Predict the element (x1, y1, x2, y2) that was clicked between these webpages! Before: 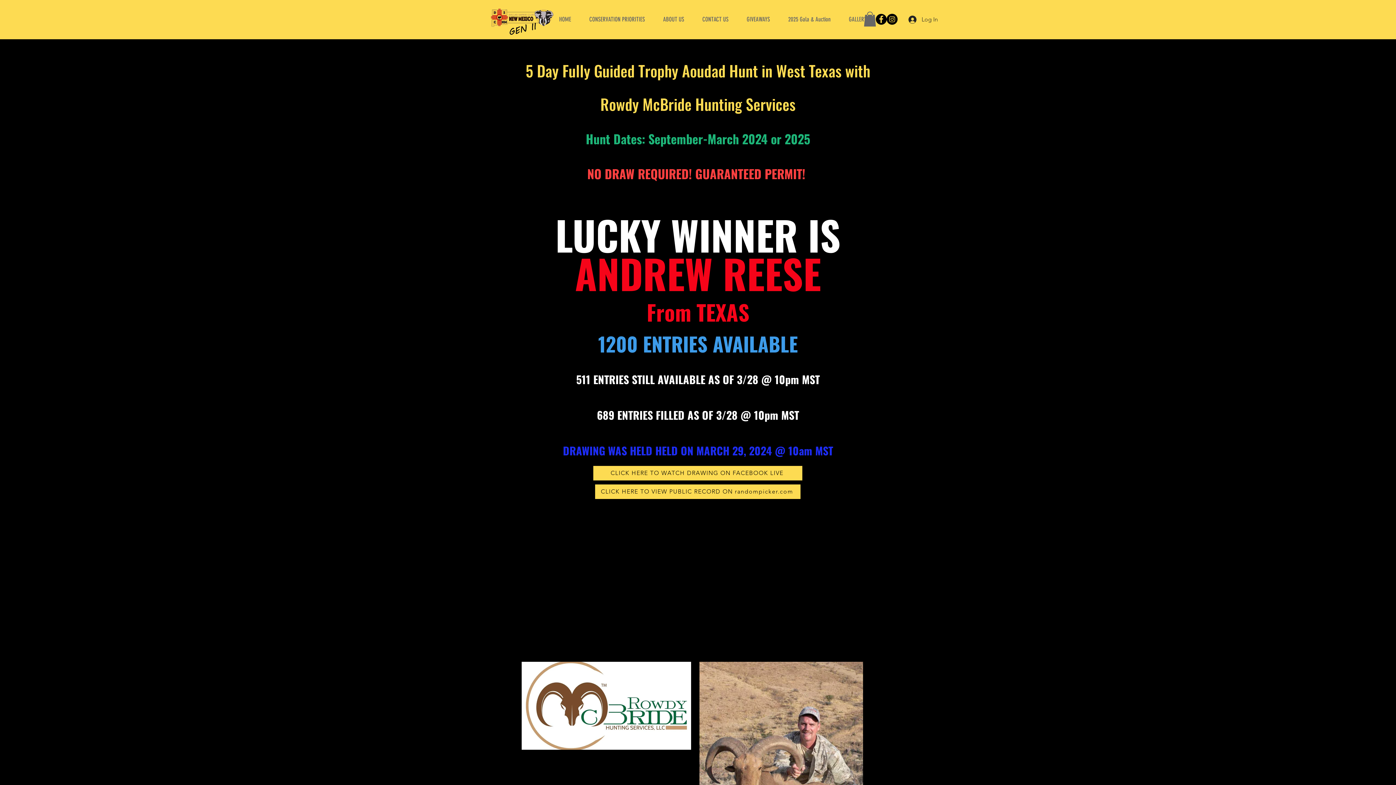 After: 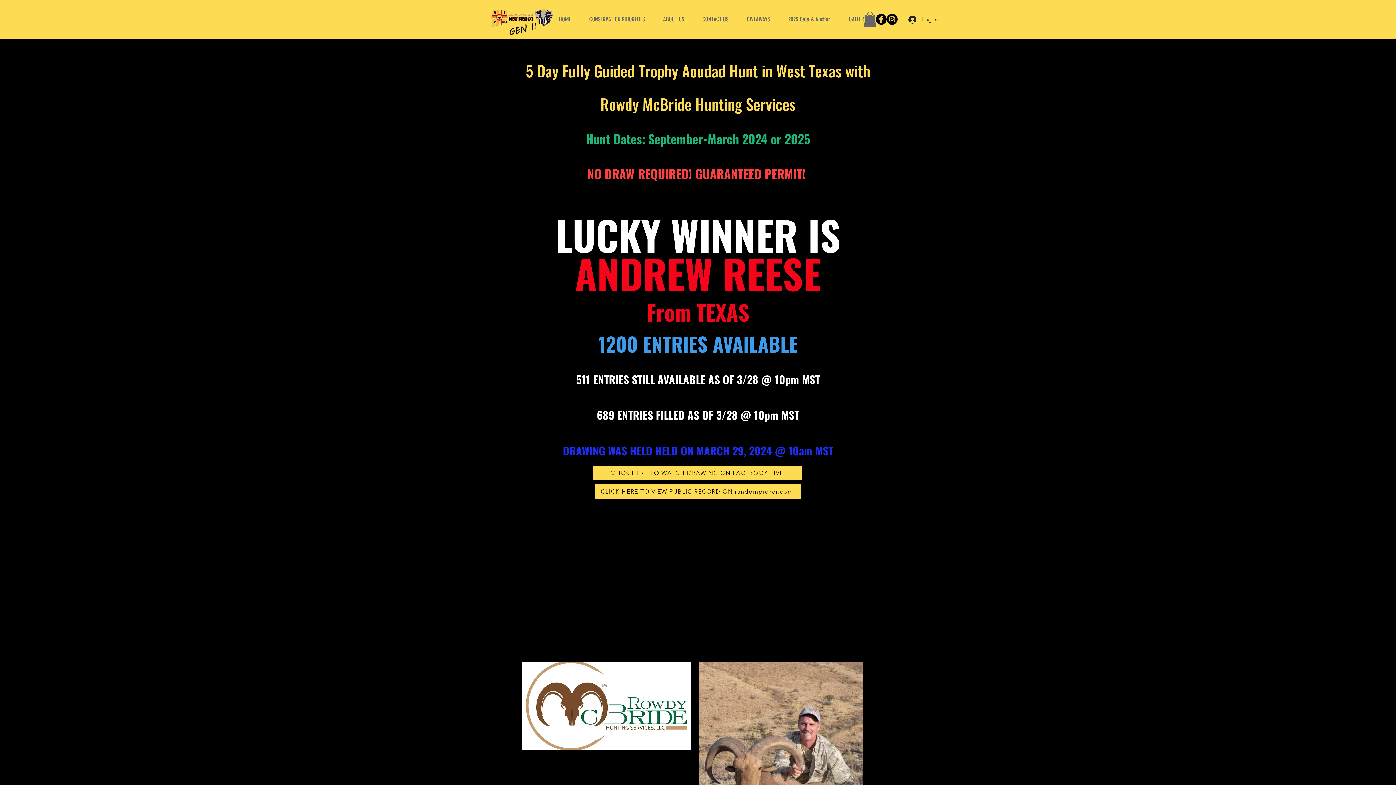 Action: bbox: (737, 10, 779, 28) label: GIVEAWAYS